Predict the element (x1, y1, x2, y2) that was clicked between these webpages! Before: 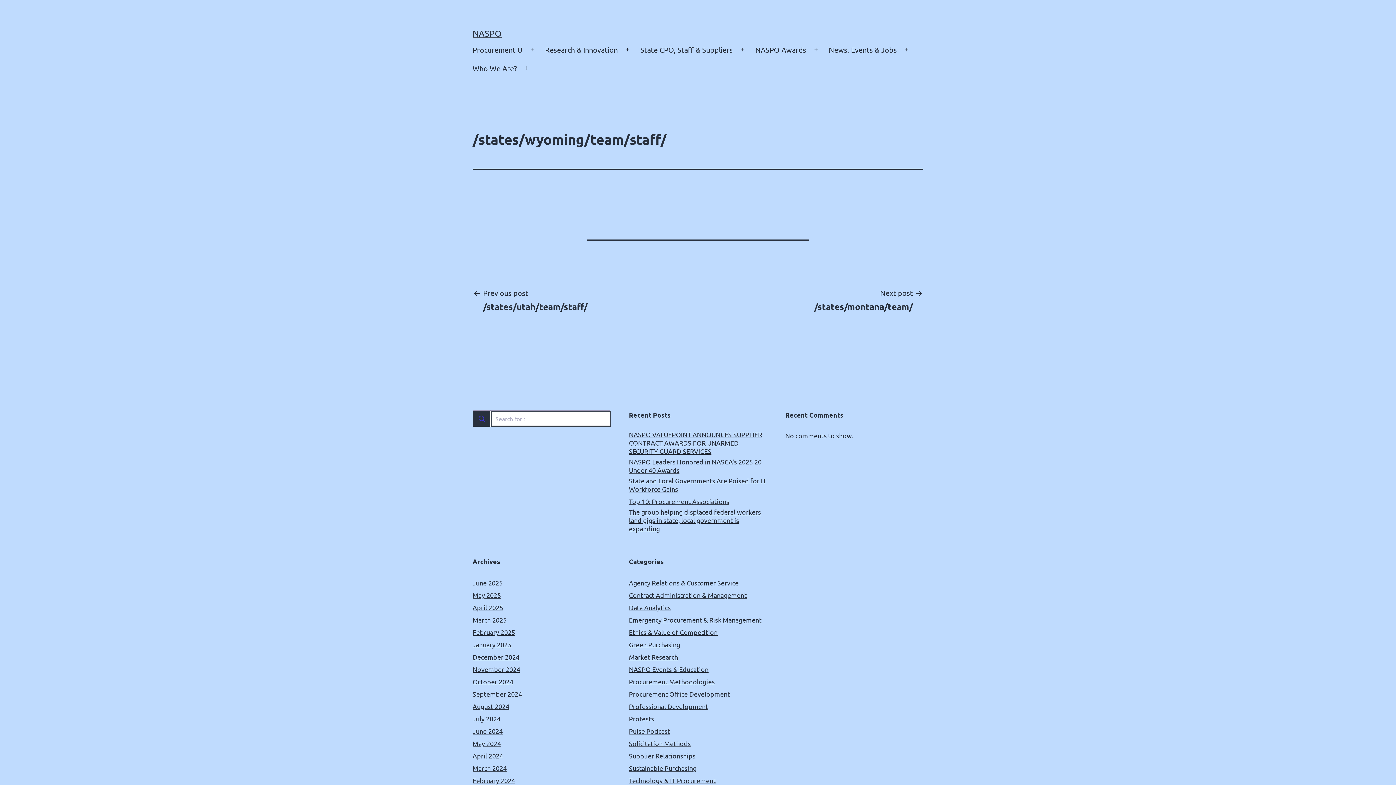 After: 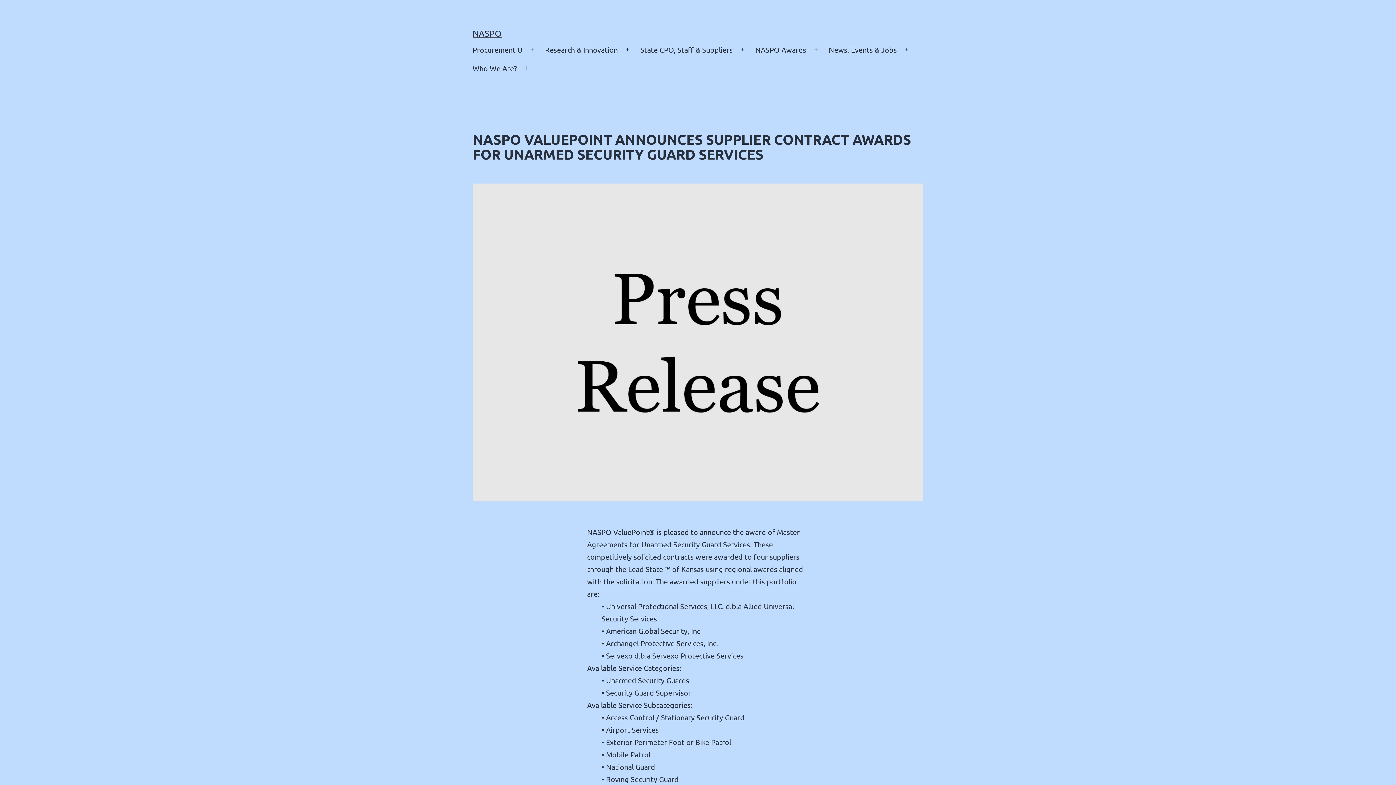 Action: bbox: (629, 430, 767, 455) label: NASPO VALUEPOINT ANNOUNCES SUPPLIER CONTRACT AWARDS FOR UNARMED SECURITY GUARD SERVICES